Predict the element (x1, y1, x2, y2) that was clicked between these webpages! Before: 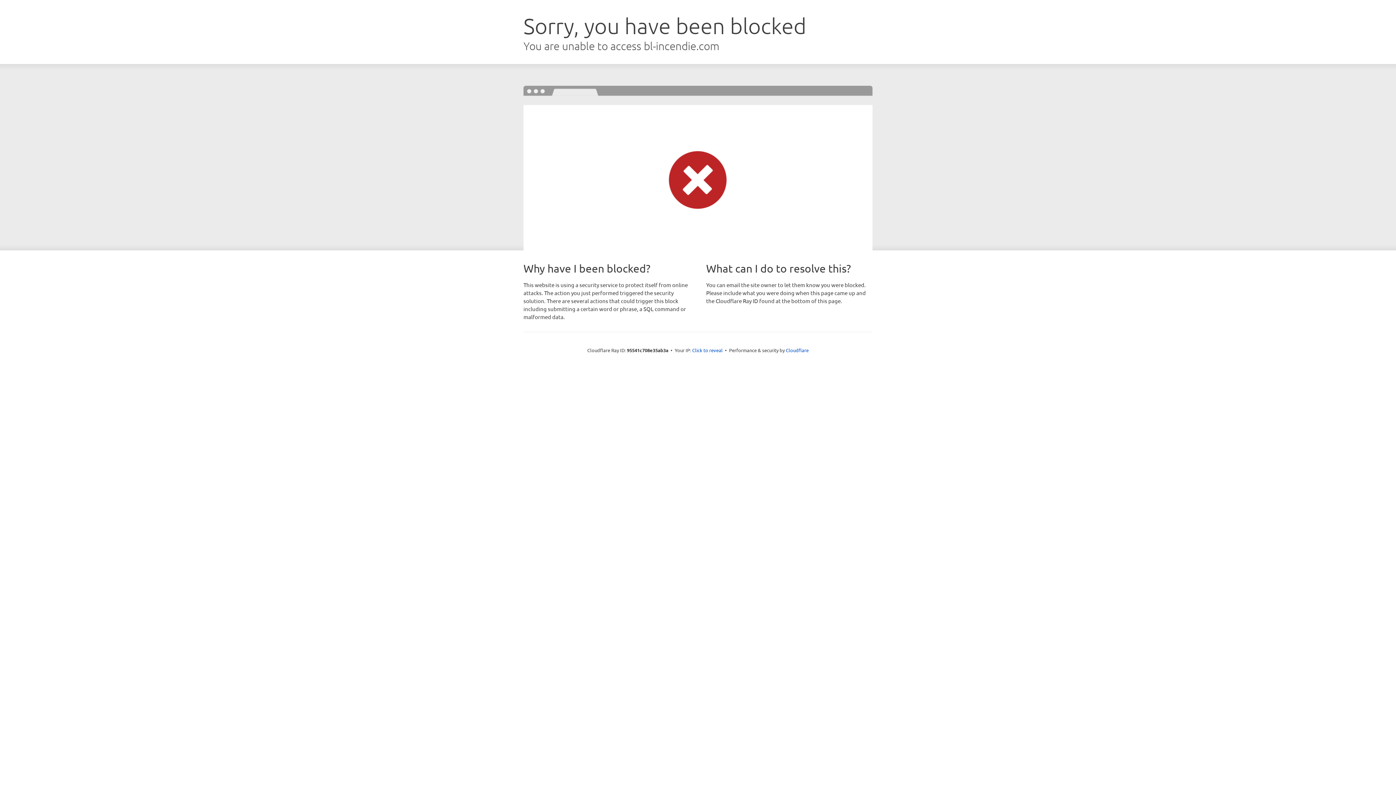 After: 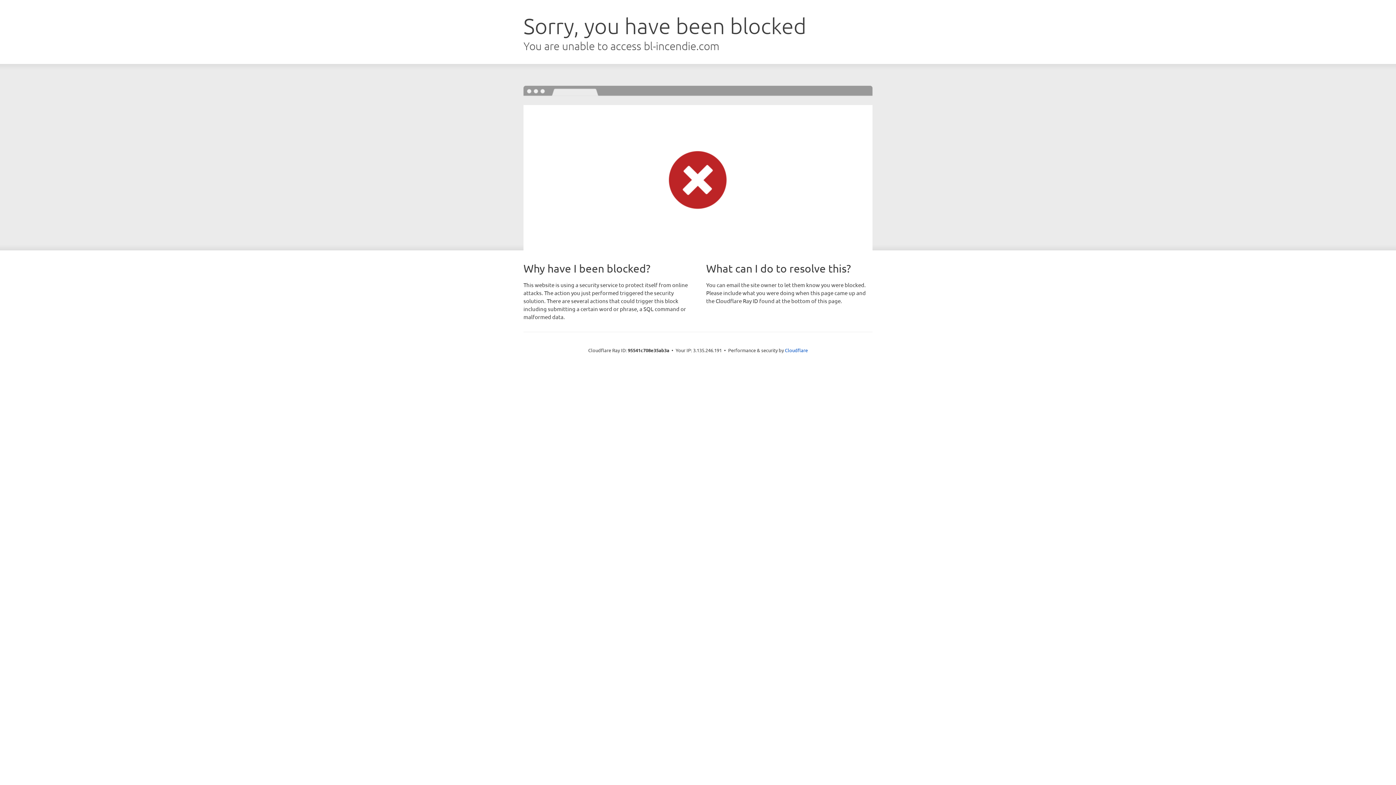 Action: bbox: (692, 346, 722, 353) label: Click to reveal